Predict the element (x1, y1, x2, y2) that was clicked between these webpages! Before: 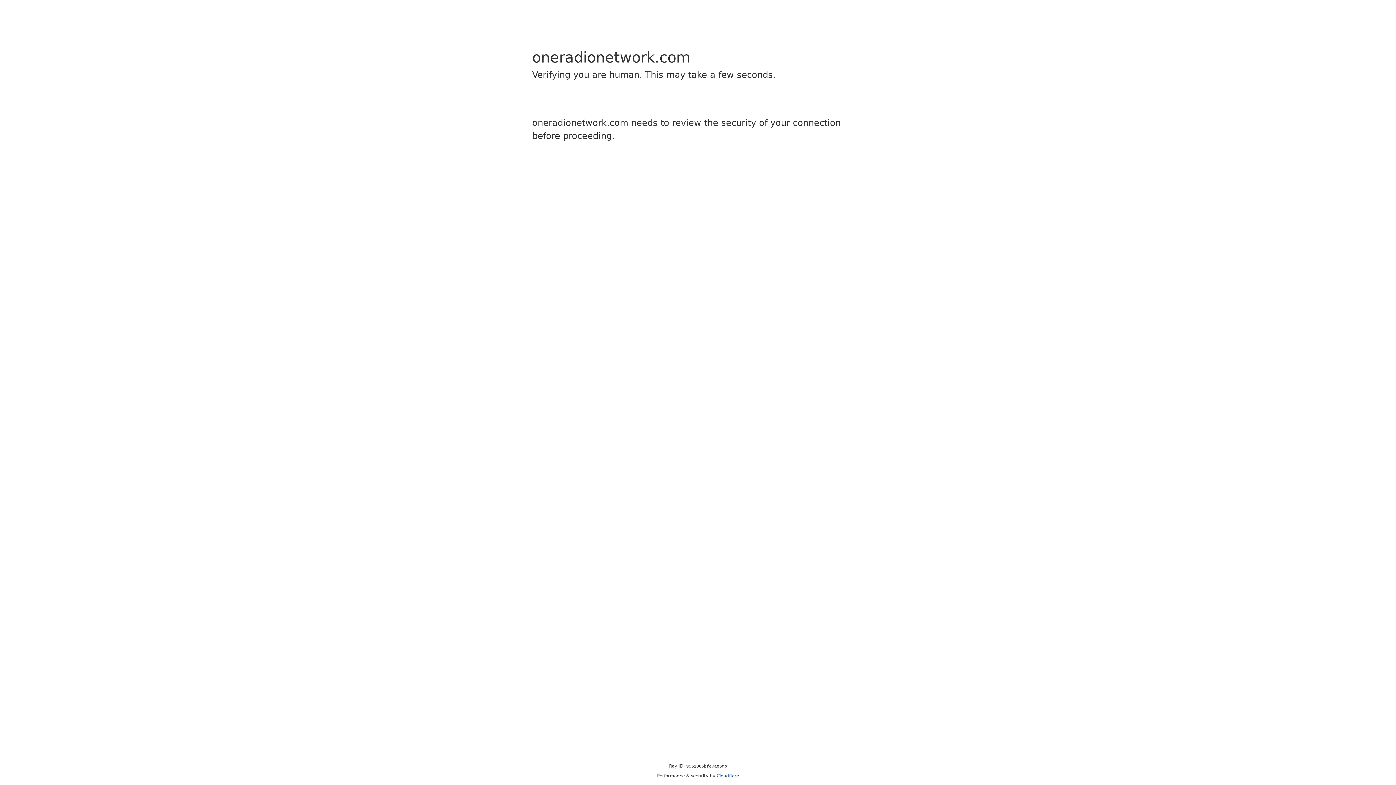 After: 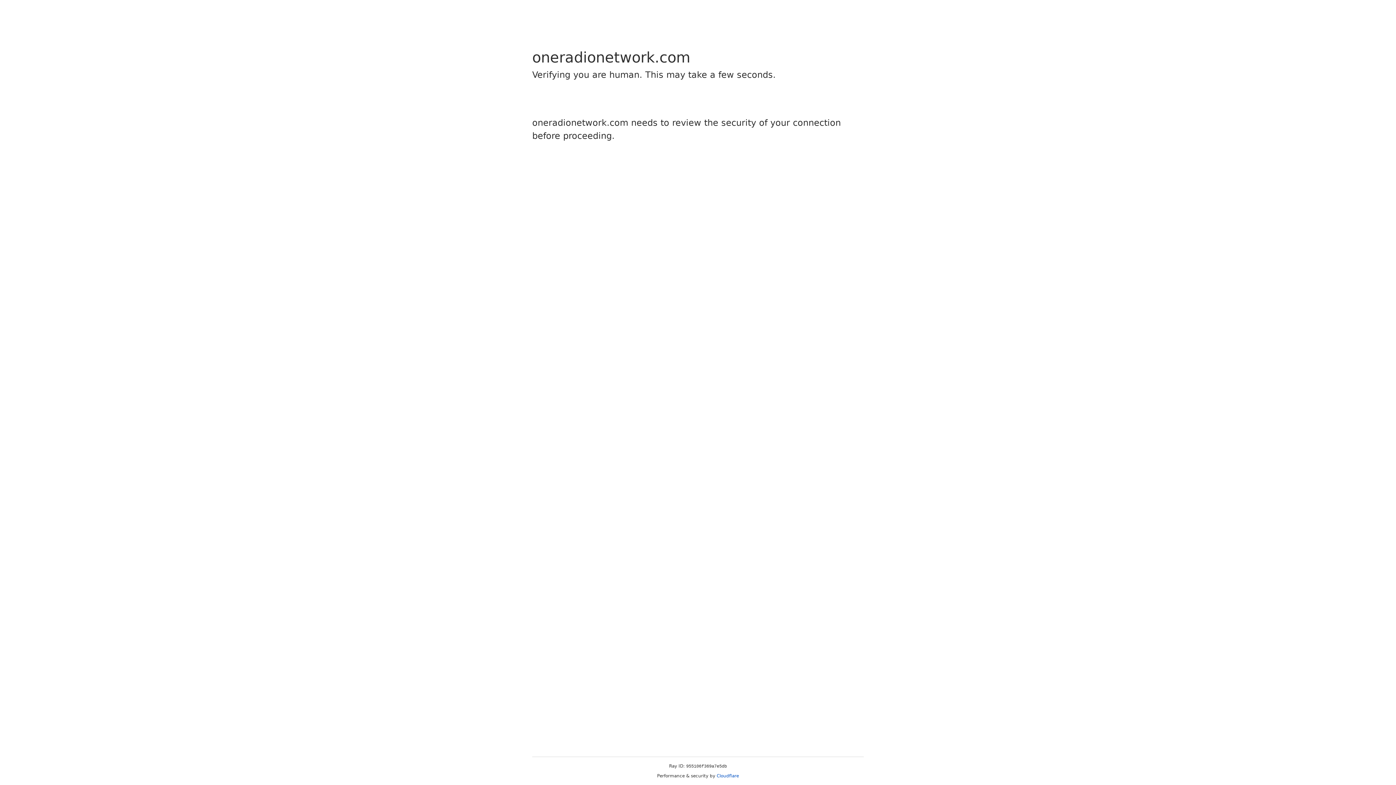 Action: bbox: (716, 773, 739, 778) label: Cloudflare